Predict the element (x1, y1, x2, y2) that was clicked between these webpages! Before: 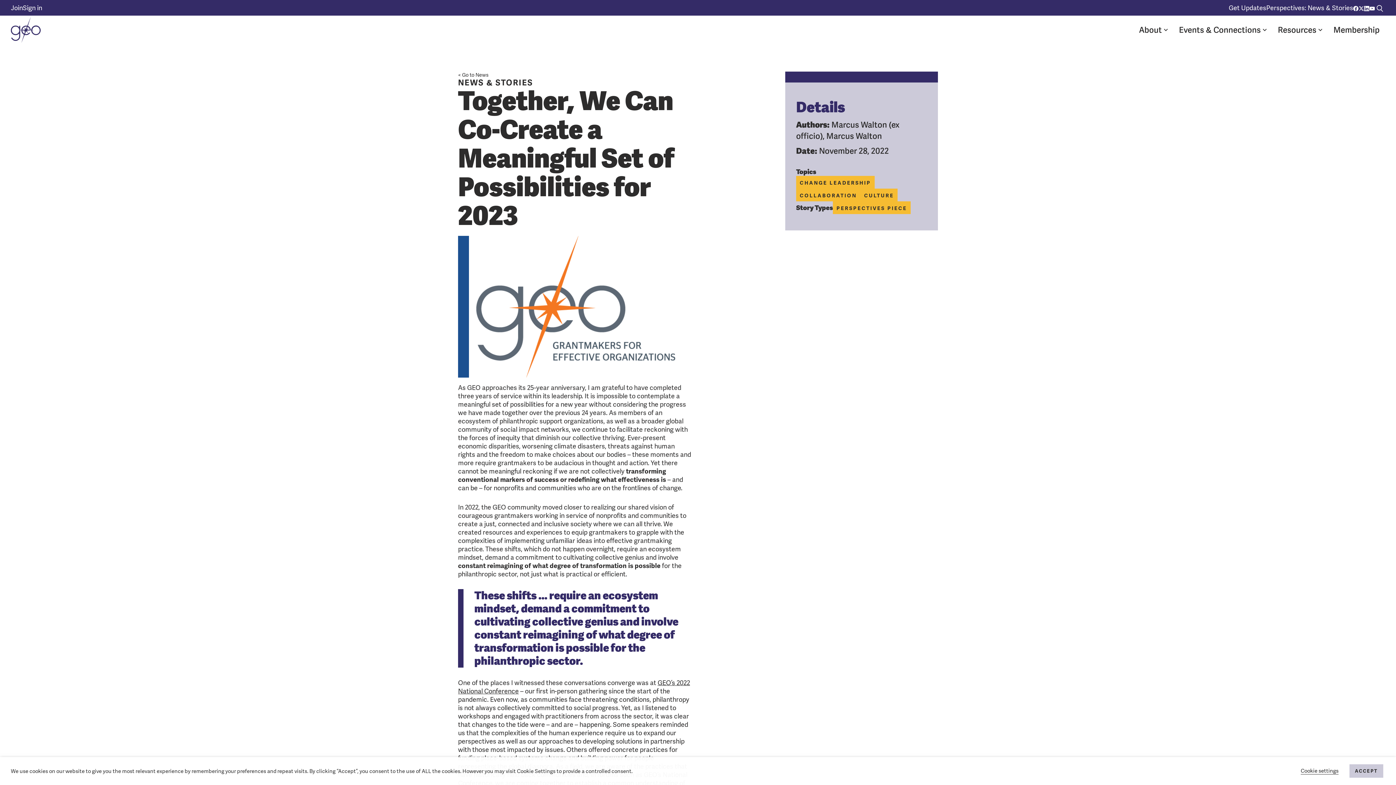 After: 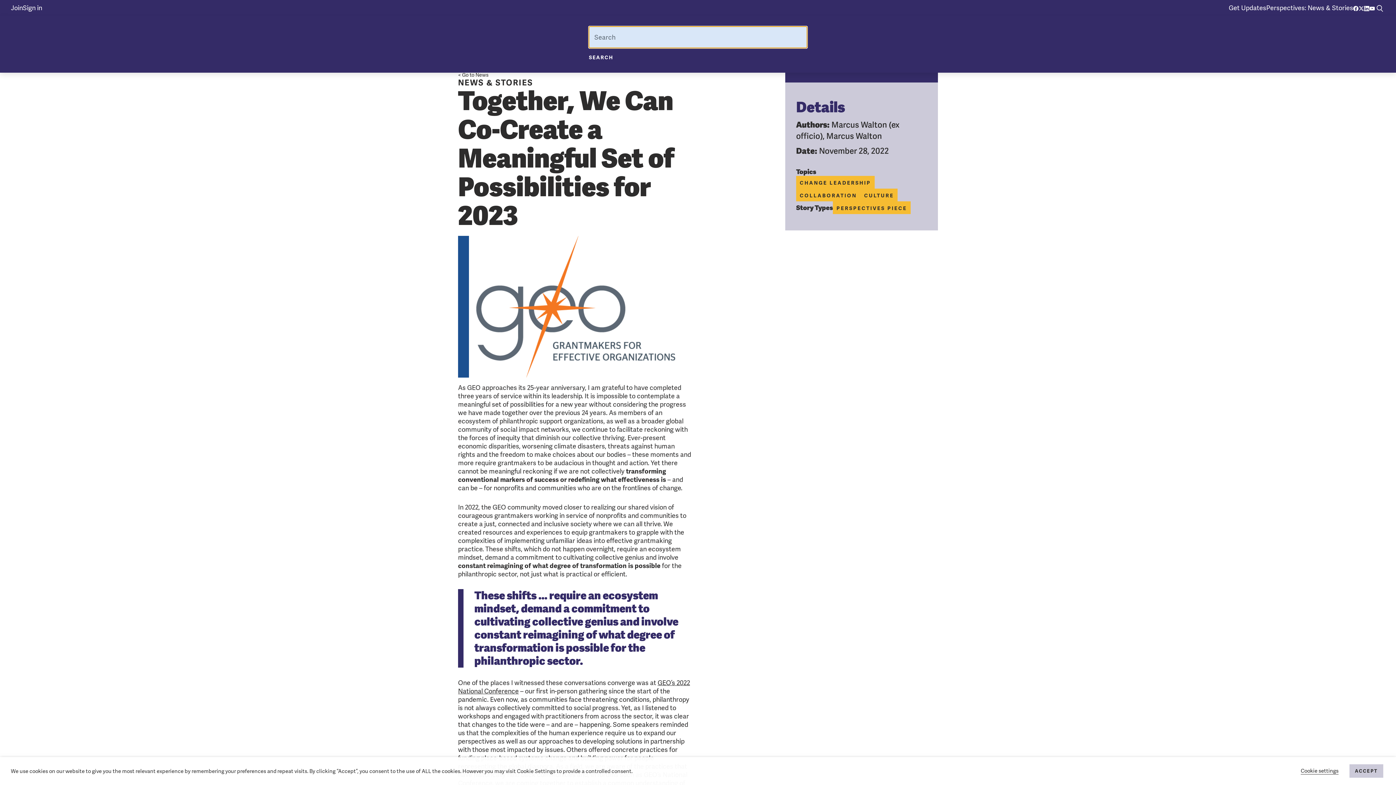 Action: label: open search form bbox: (1375, 1, 1385, 13)